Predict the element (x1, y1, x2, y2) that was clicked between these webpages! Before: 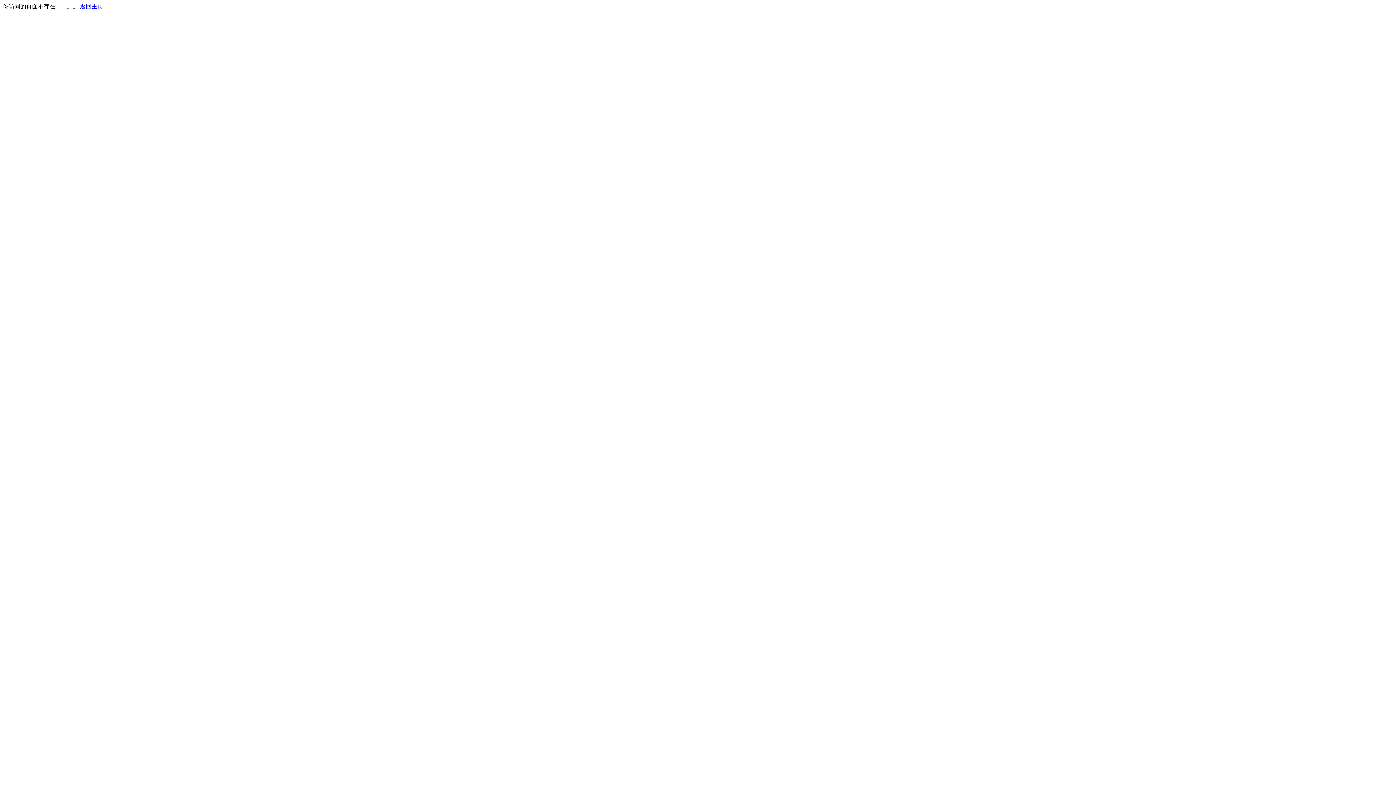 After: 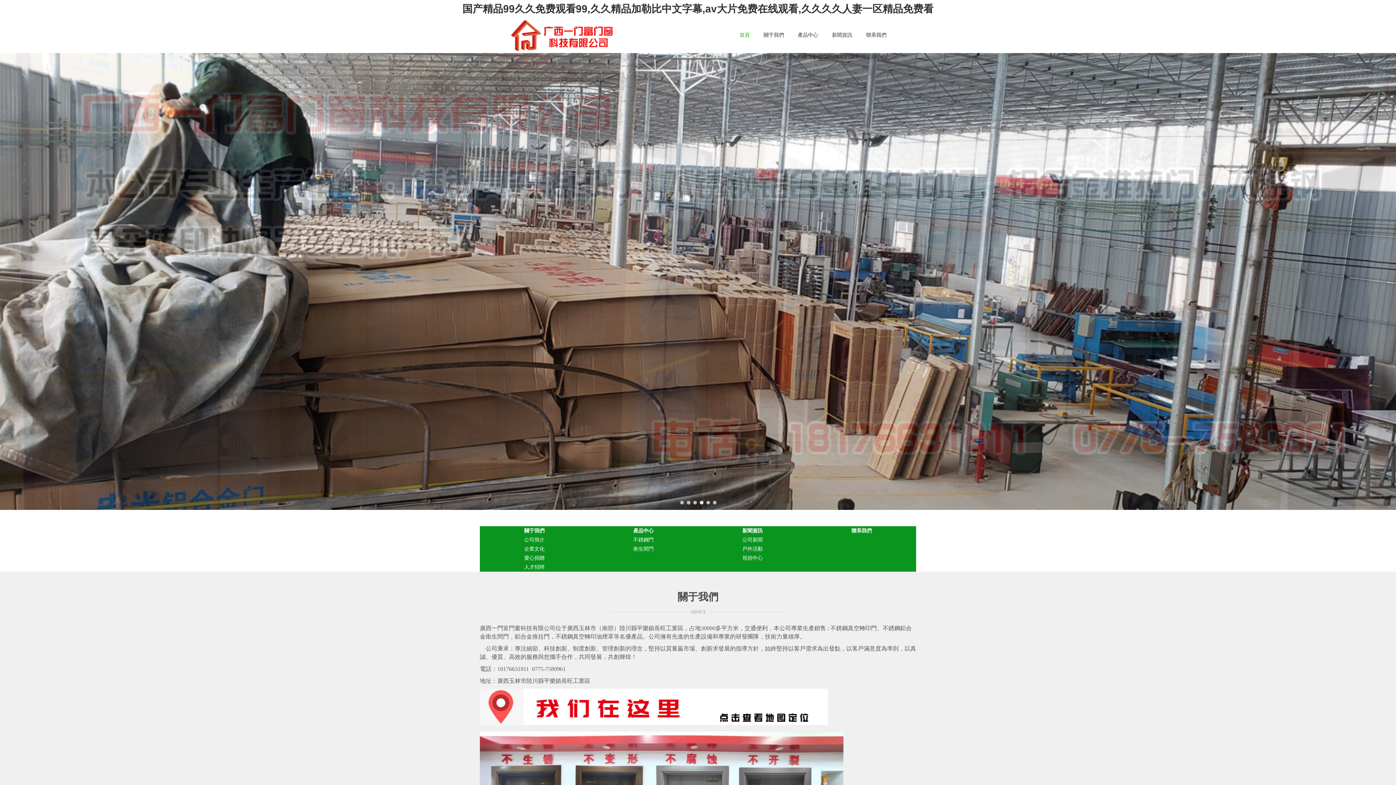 Action: bbox: (80, 3, 103, 9) label: 返回主页